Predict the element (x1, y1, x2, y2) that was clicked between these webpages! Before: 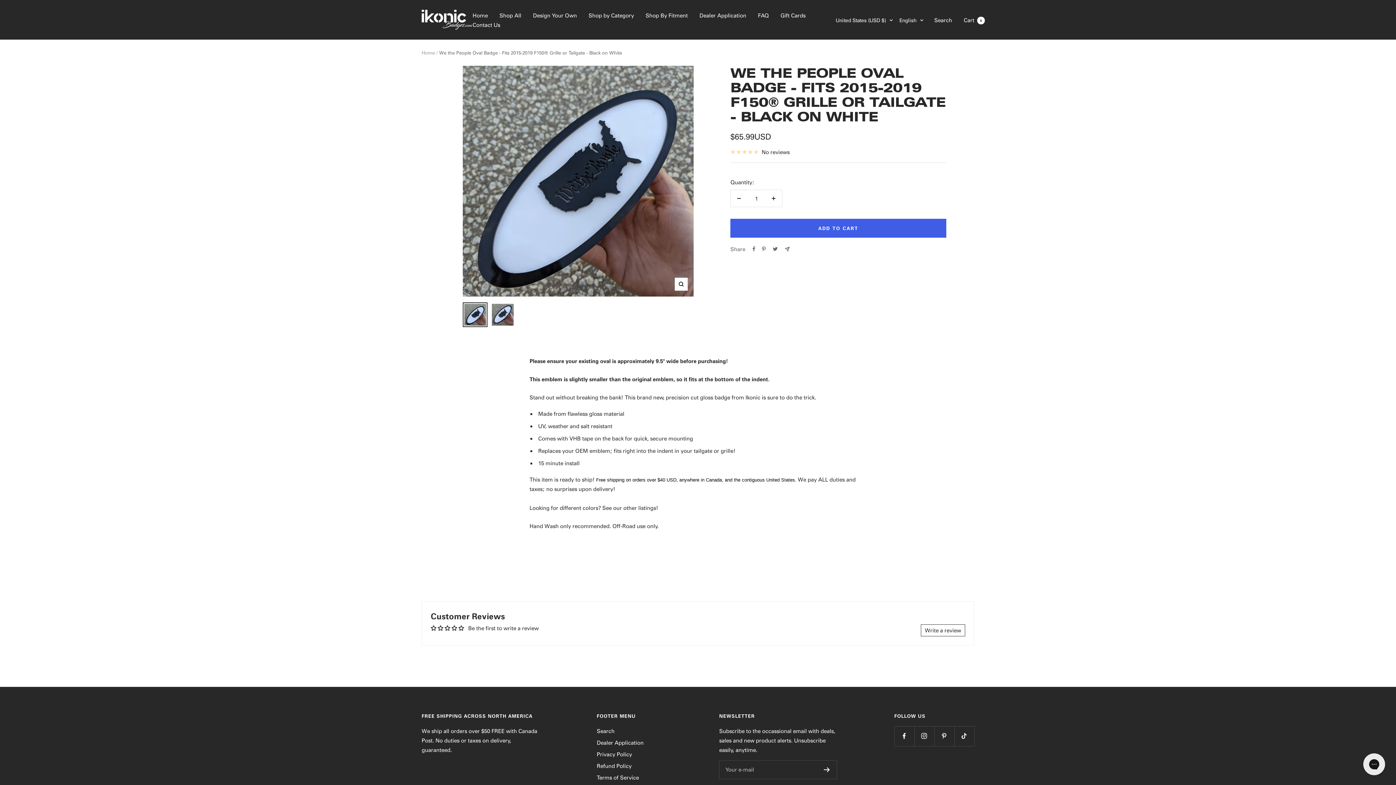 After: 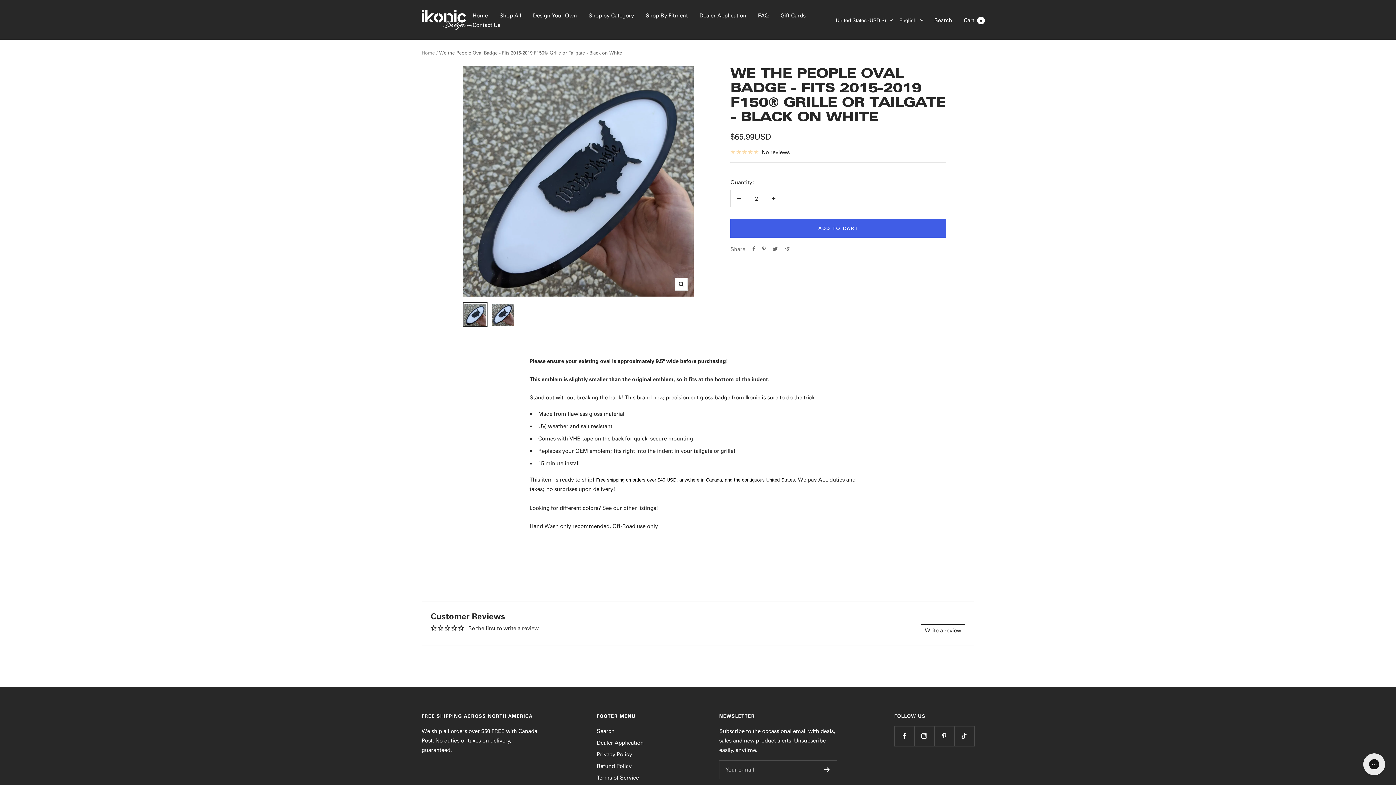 Action: label: Increase quantity bbox: (765, 190, 782, 206)